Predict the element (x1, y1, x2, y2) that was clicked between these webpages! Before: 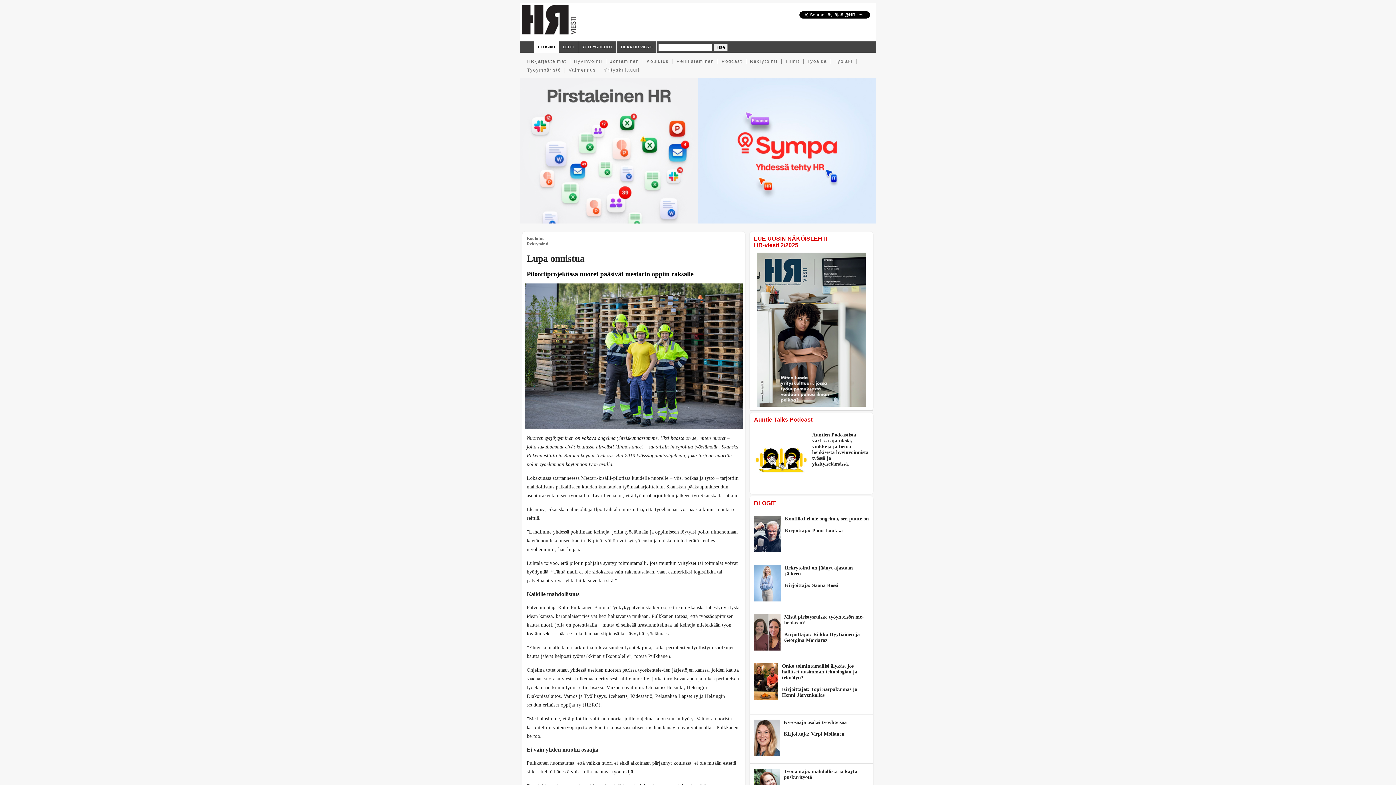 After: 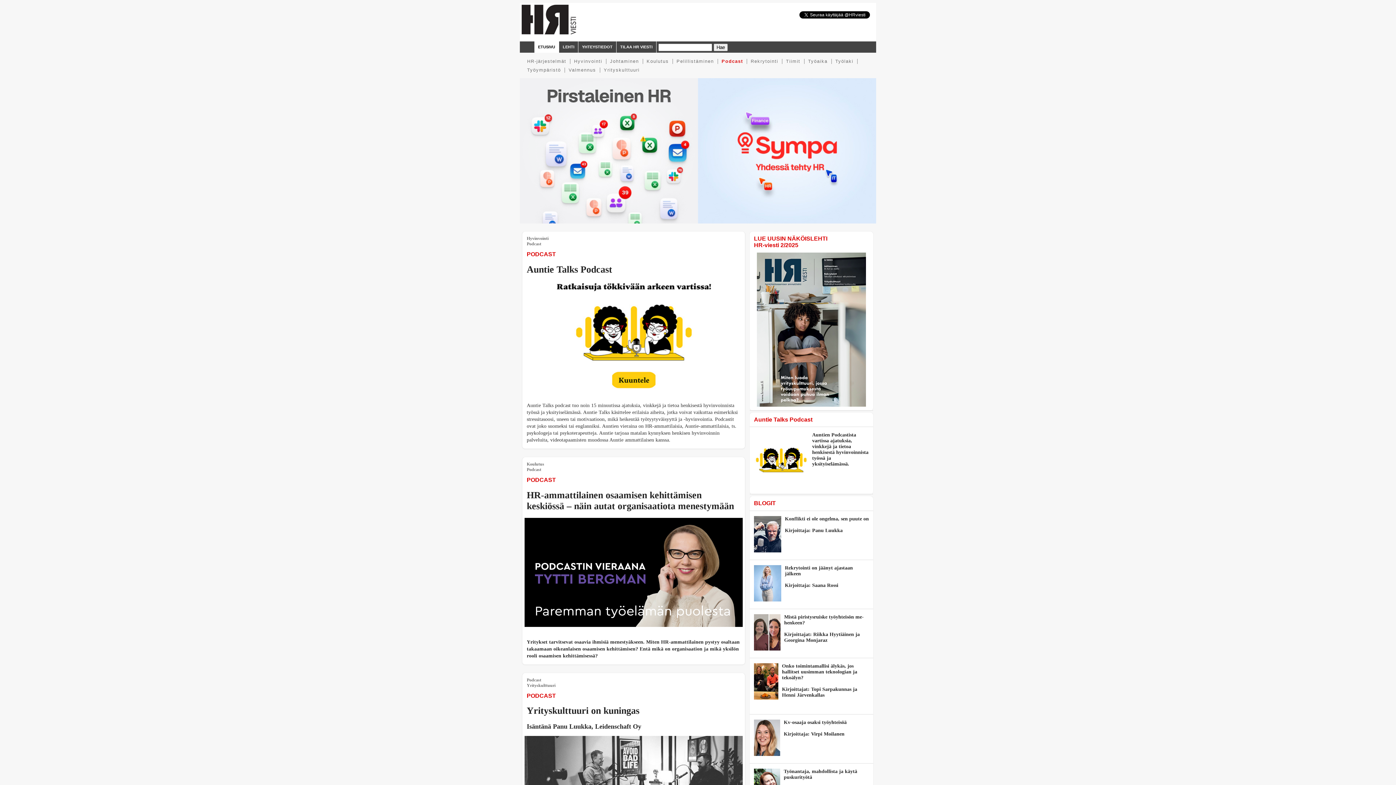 Action: label: Podcast bbox: (721, 58, 742, 63)